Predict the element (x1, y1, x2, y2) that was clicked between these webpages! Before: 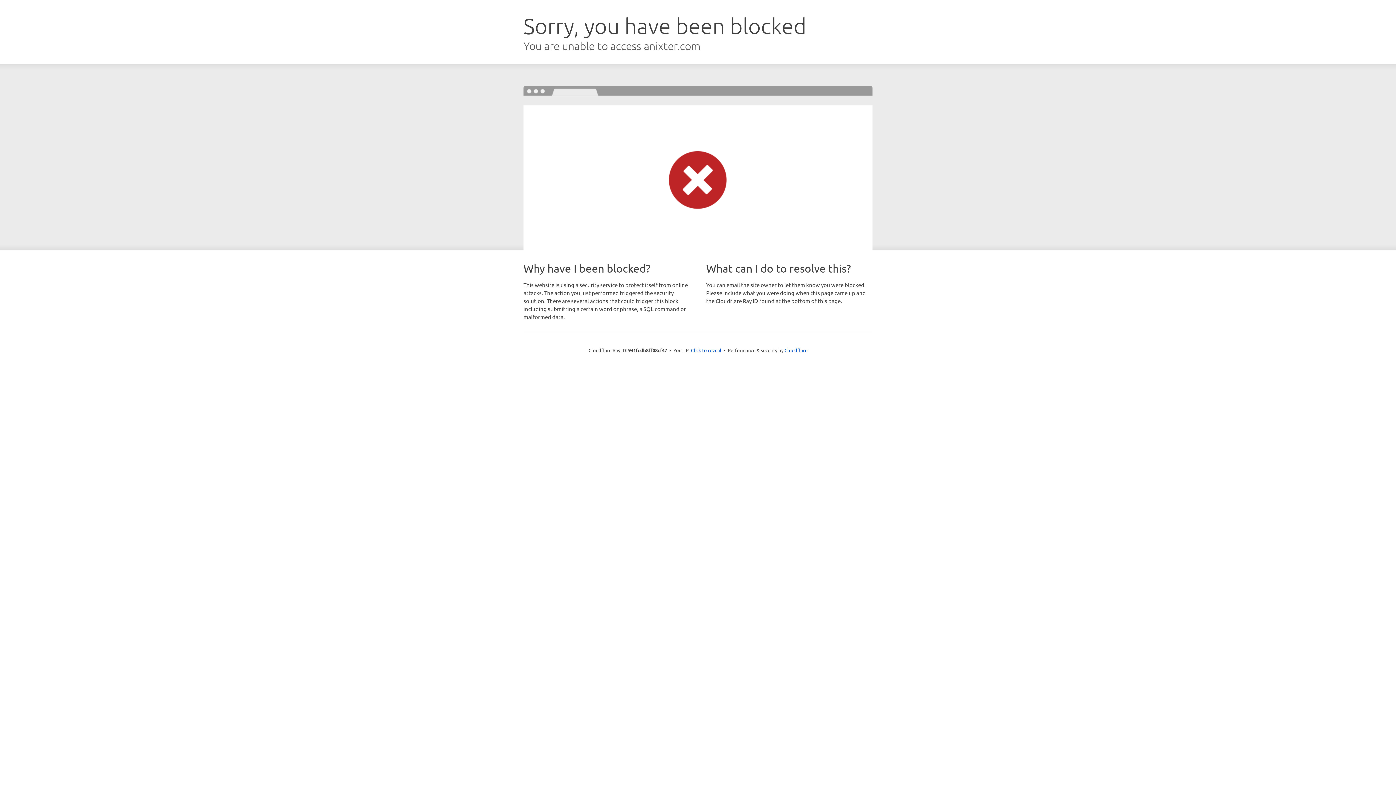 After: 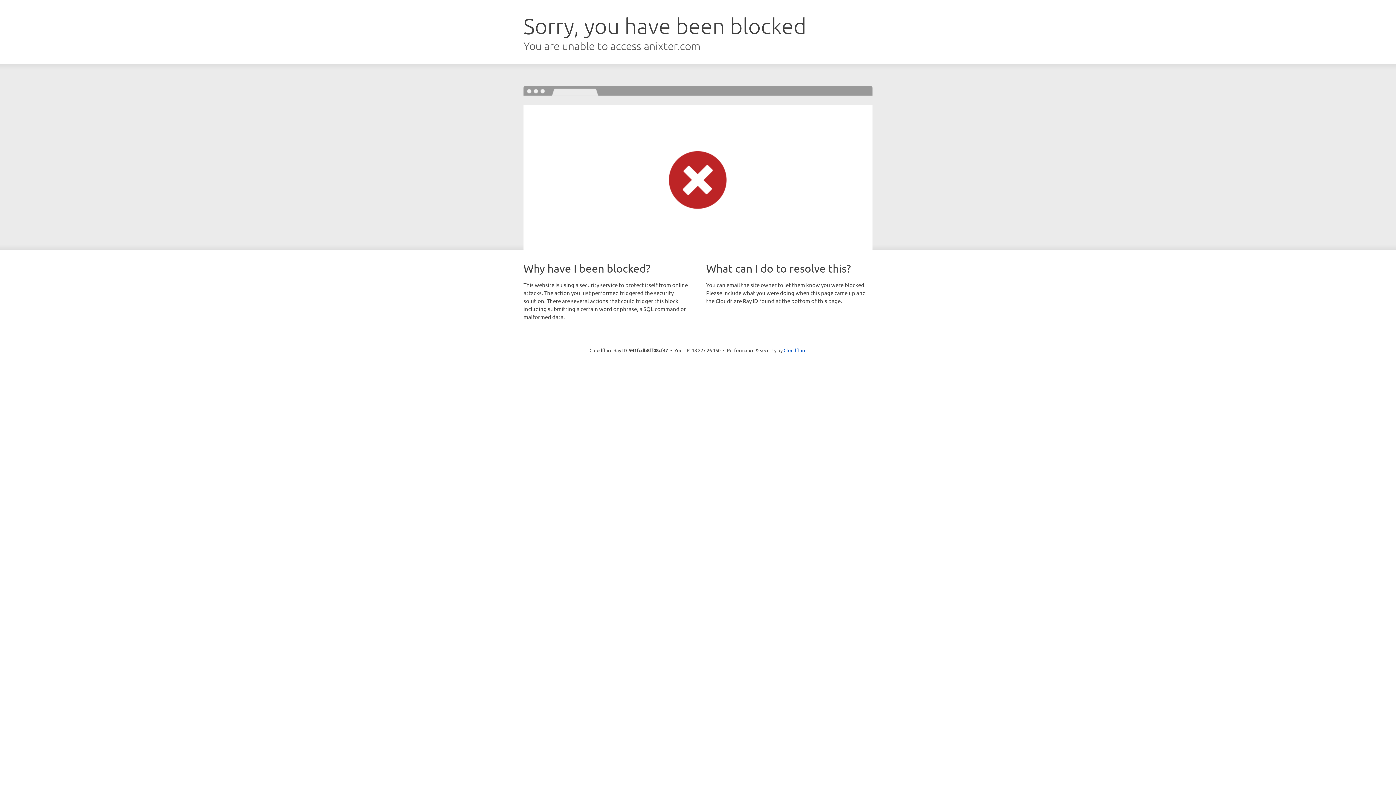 Action: label: Click to reveal bbox: (691, 346, 721, 353)